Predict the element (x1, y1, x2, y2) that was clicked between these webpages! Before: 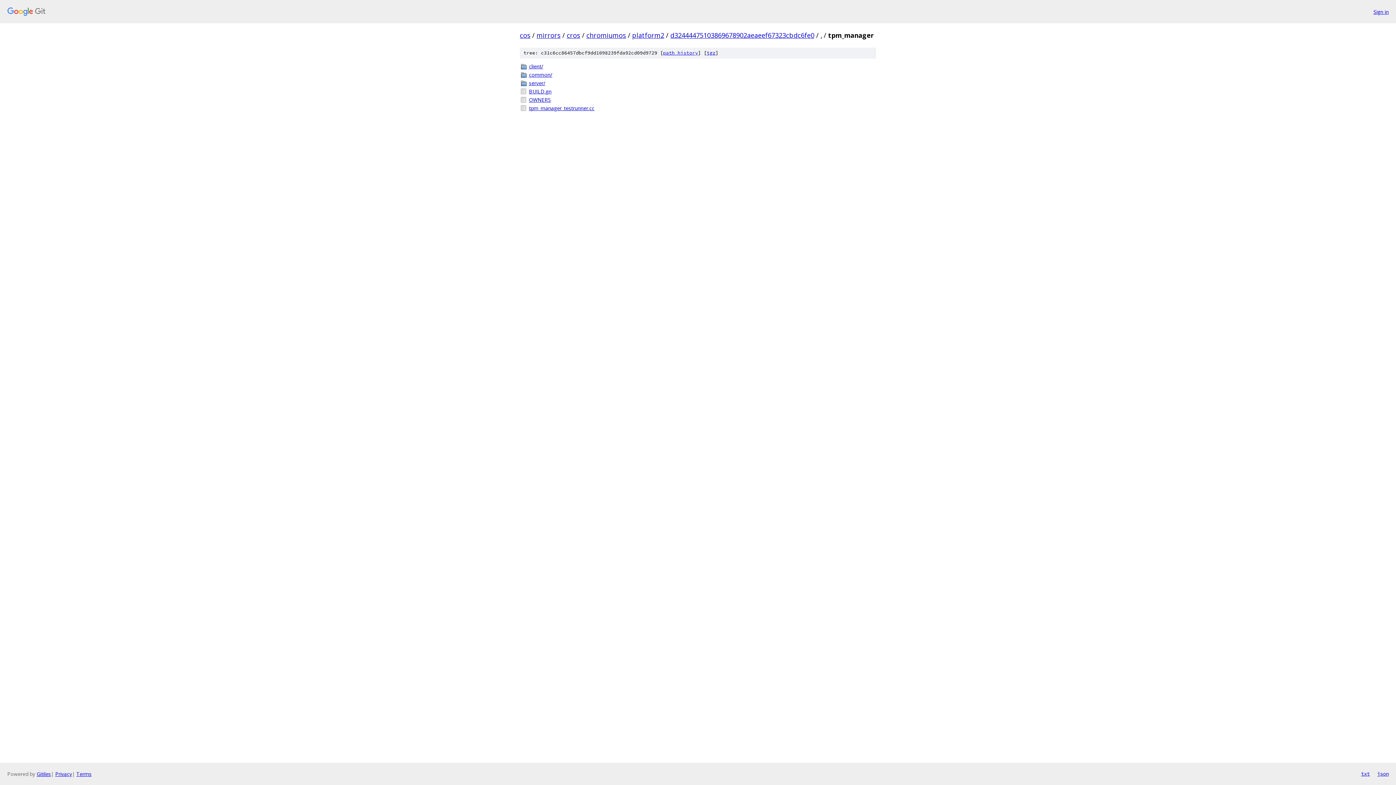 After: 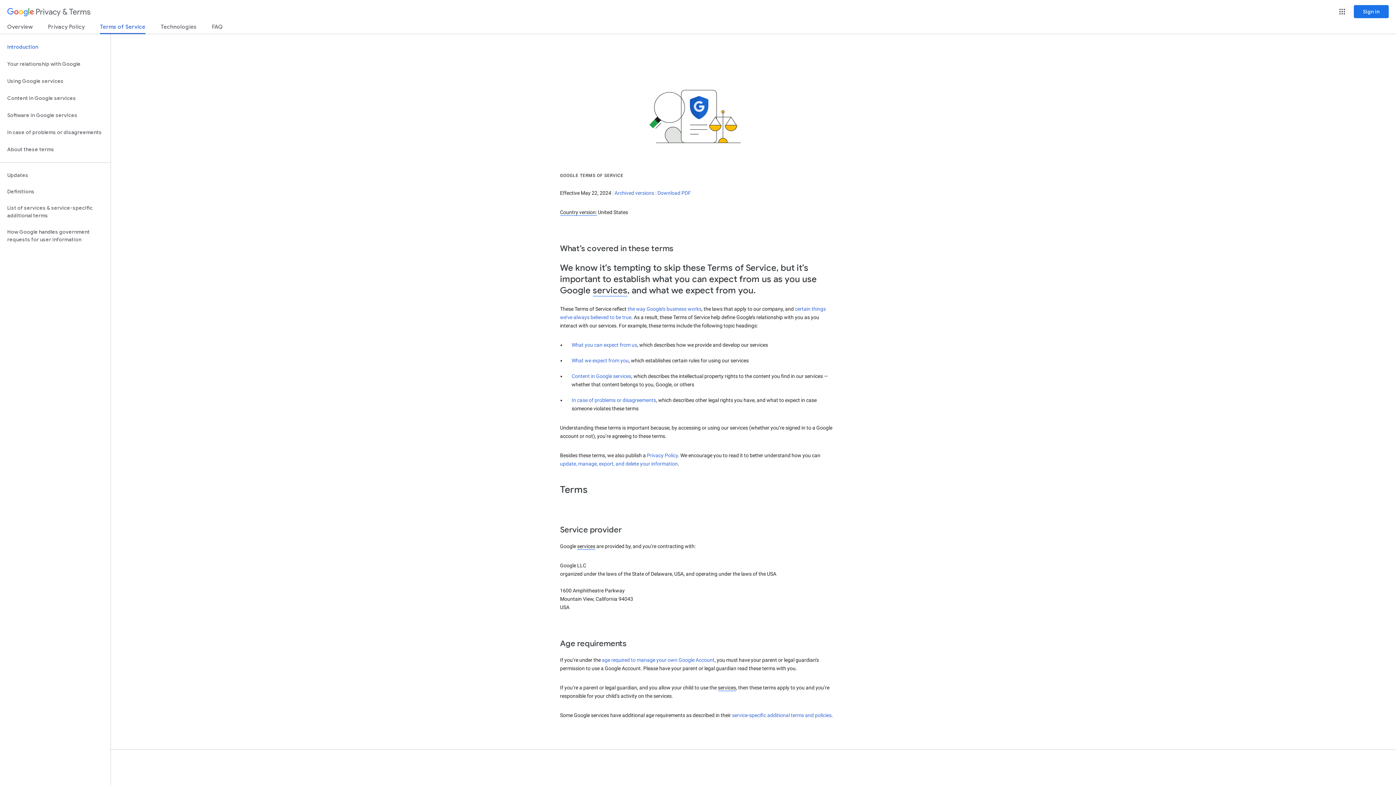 Action: bbox: (76, 770, 91, 777) label: Terms